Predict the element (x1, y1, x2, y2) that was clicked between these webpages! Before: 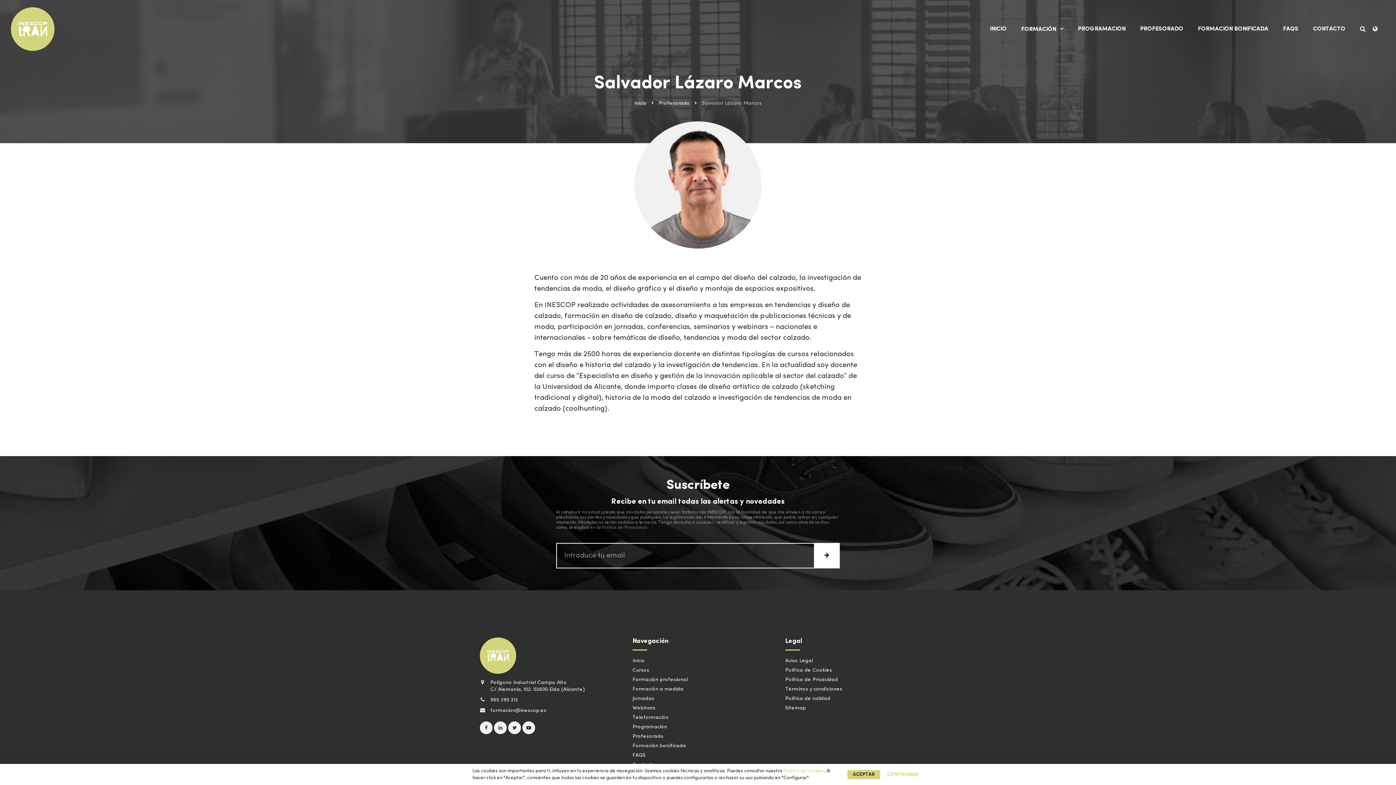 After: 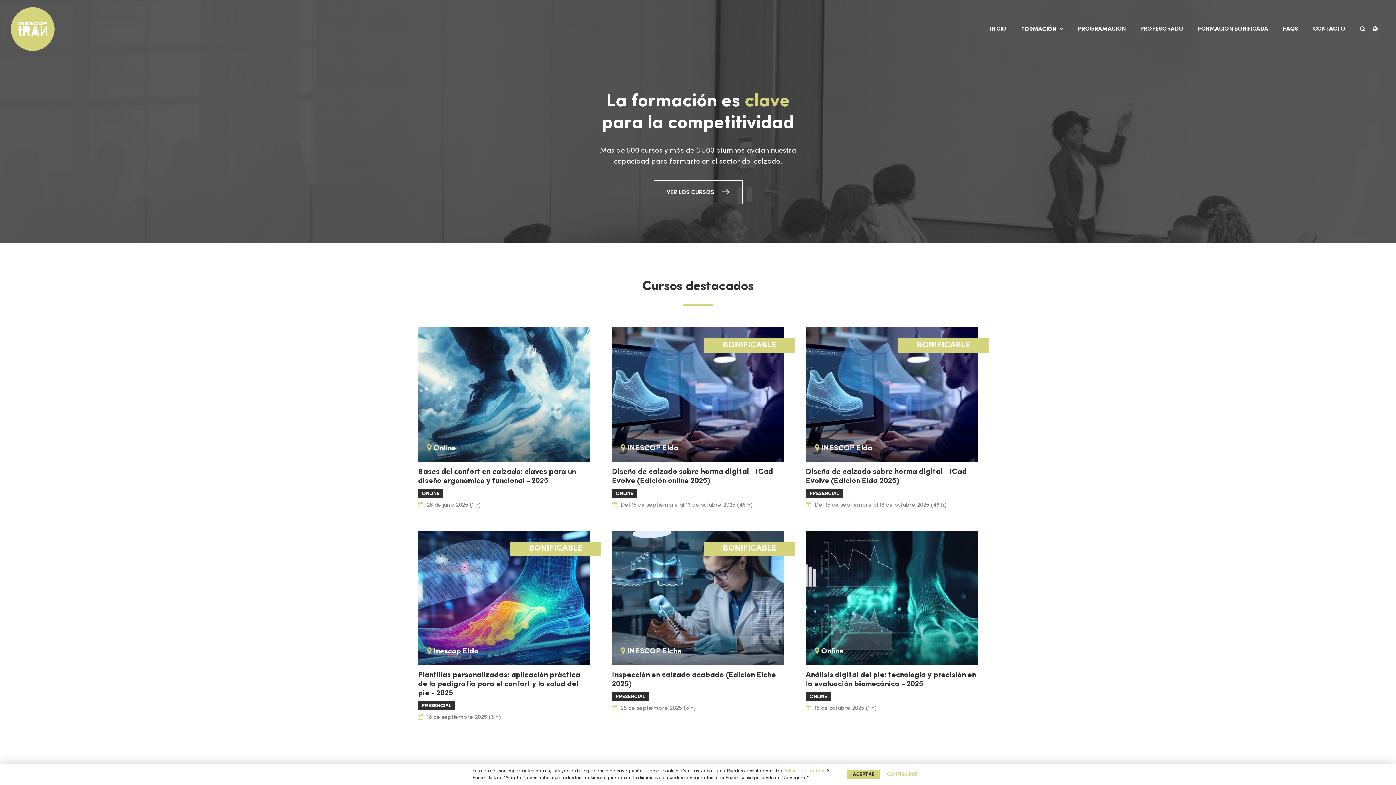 Action: label: Inicio bbox: (632, 658, 645, 664)